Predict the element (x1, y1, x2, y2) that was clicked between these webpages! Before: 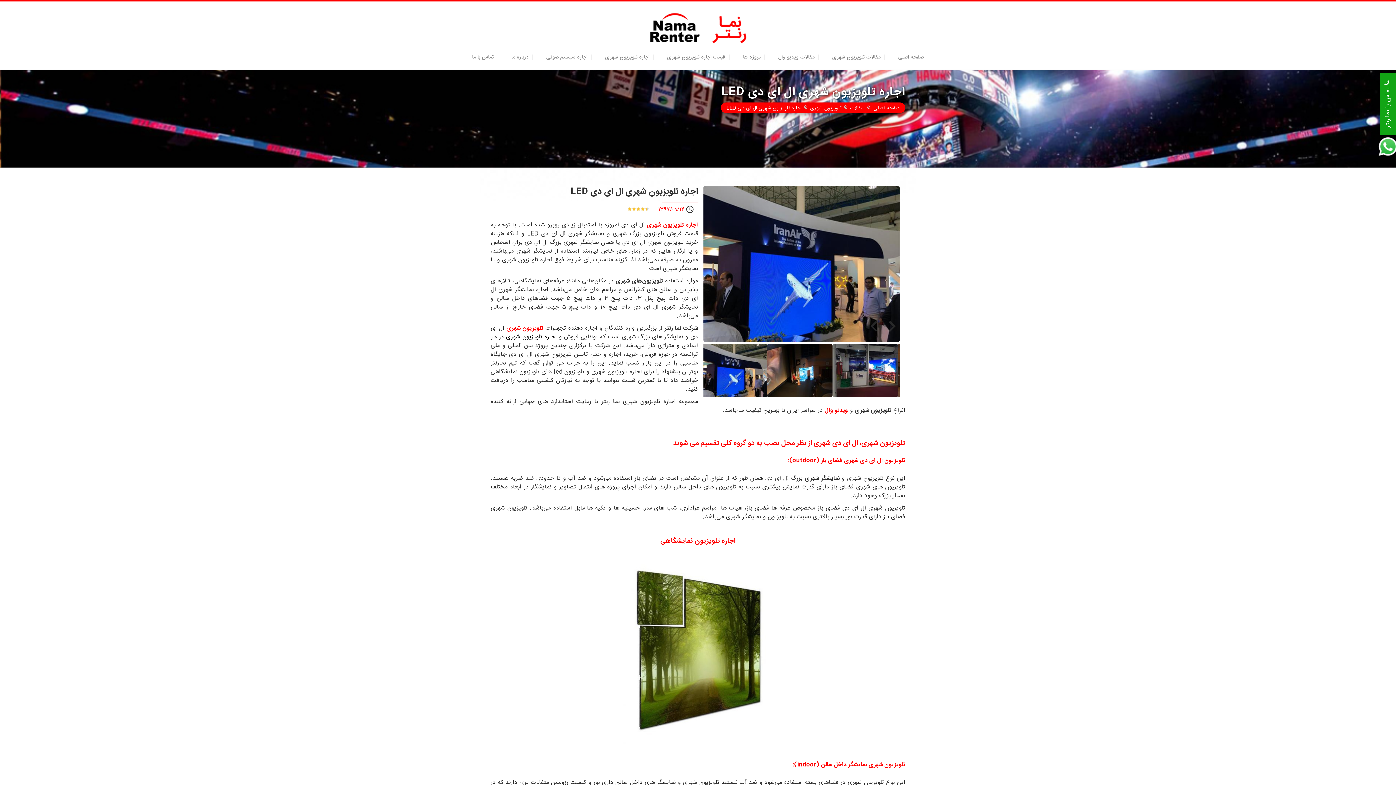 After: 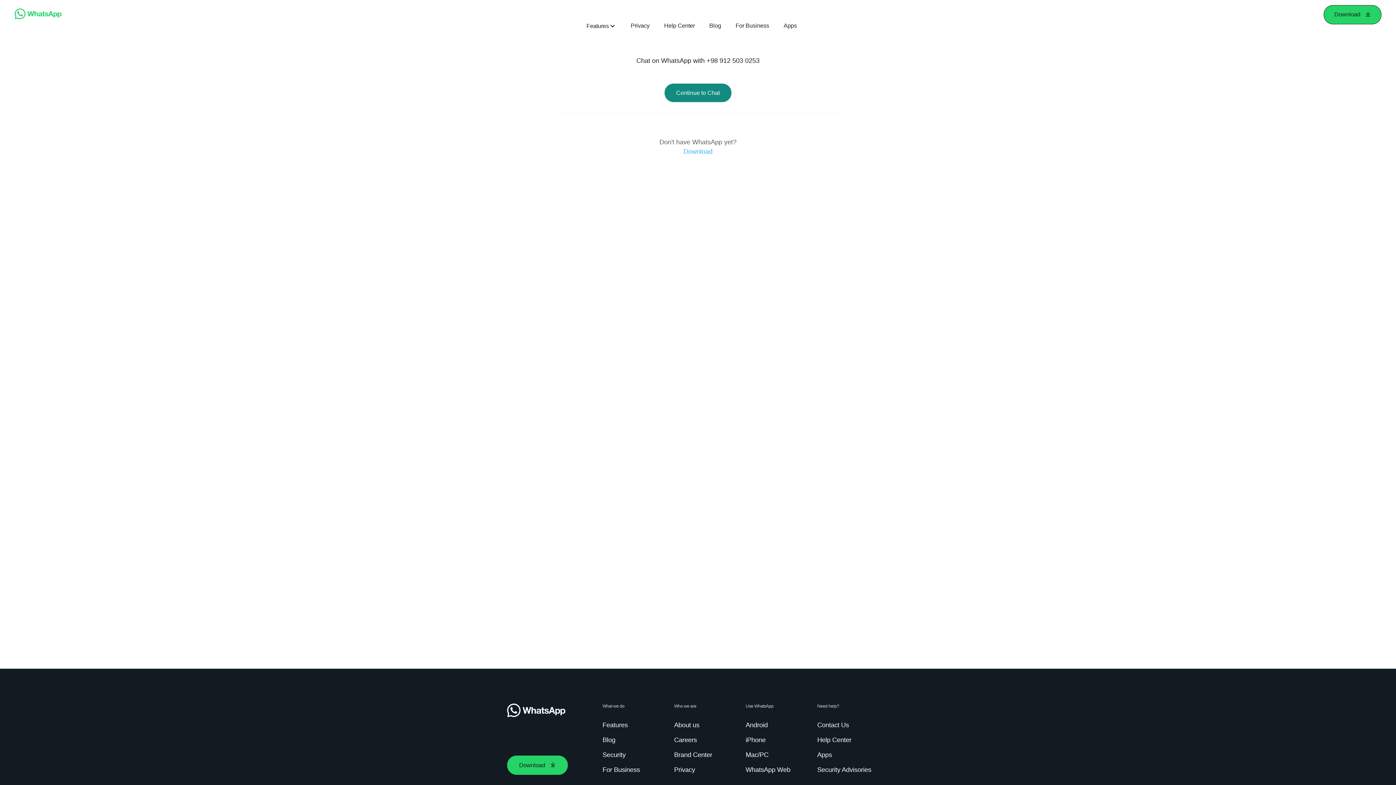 Action: bbox: (1377, 141, 1399, 152)